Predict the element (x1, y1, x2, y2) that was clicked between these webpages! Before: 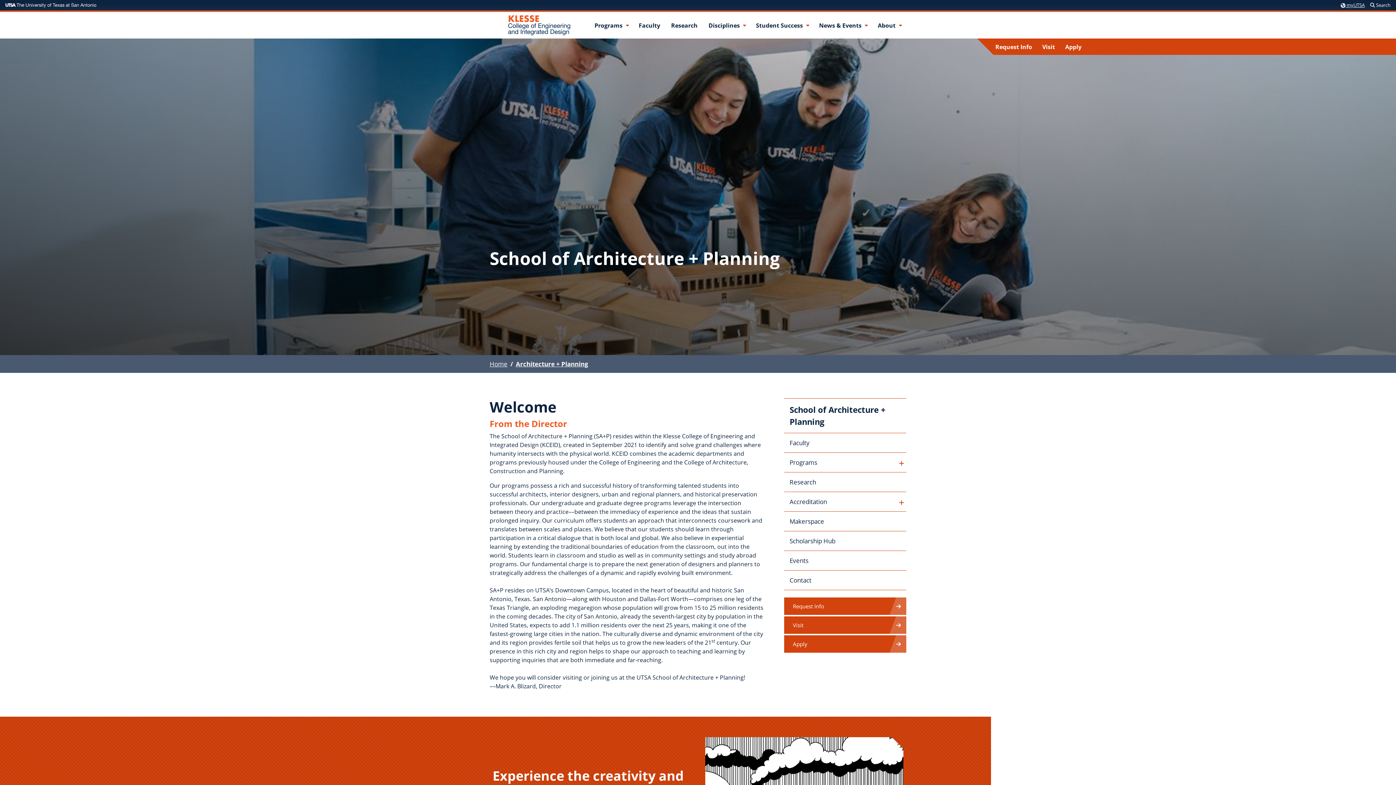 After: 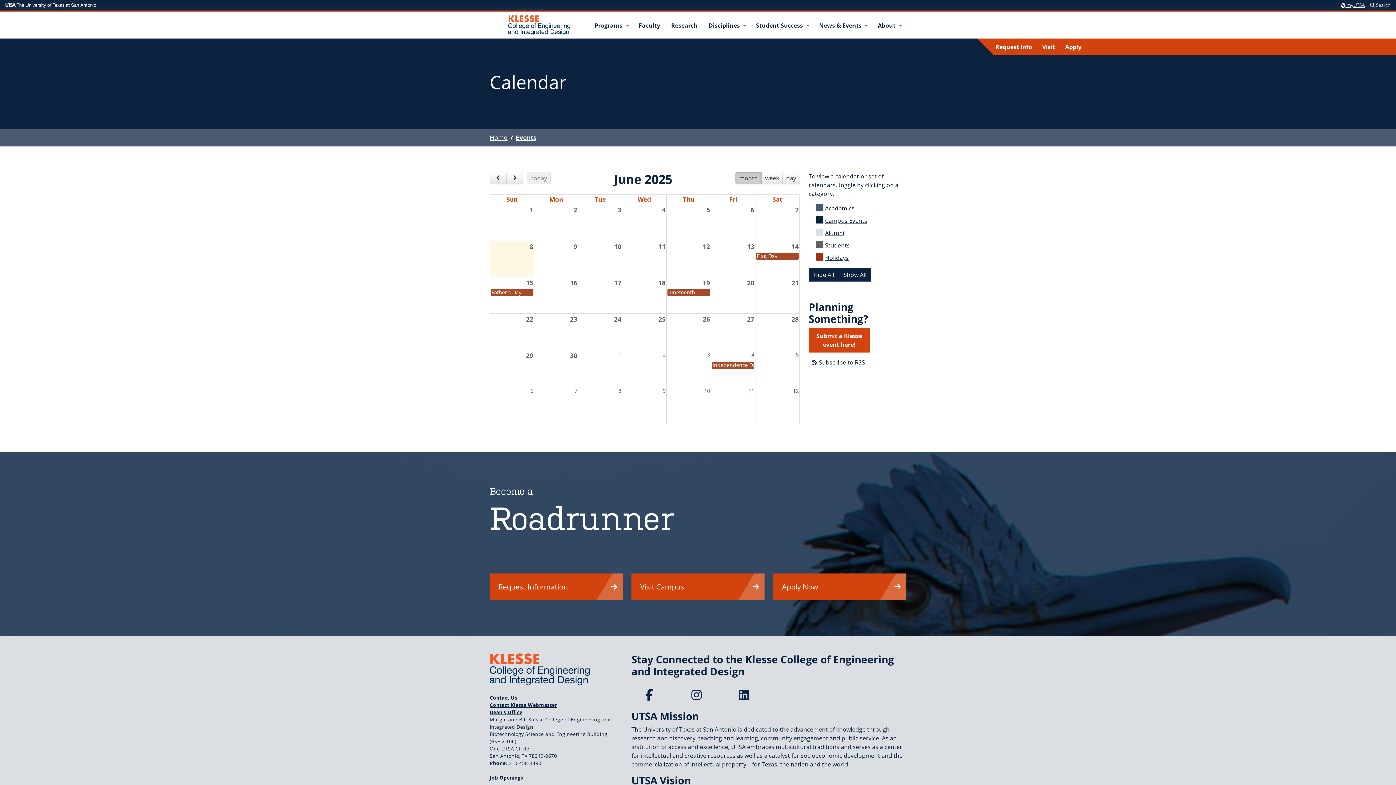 Action: label: Events bbox: (784, 551, 906, 571)